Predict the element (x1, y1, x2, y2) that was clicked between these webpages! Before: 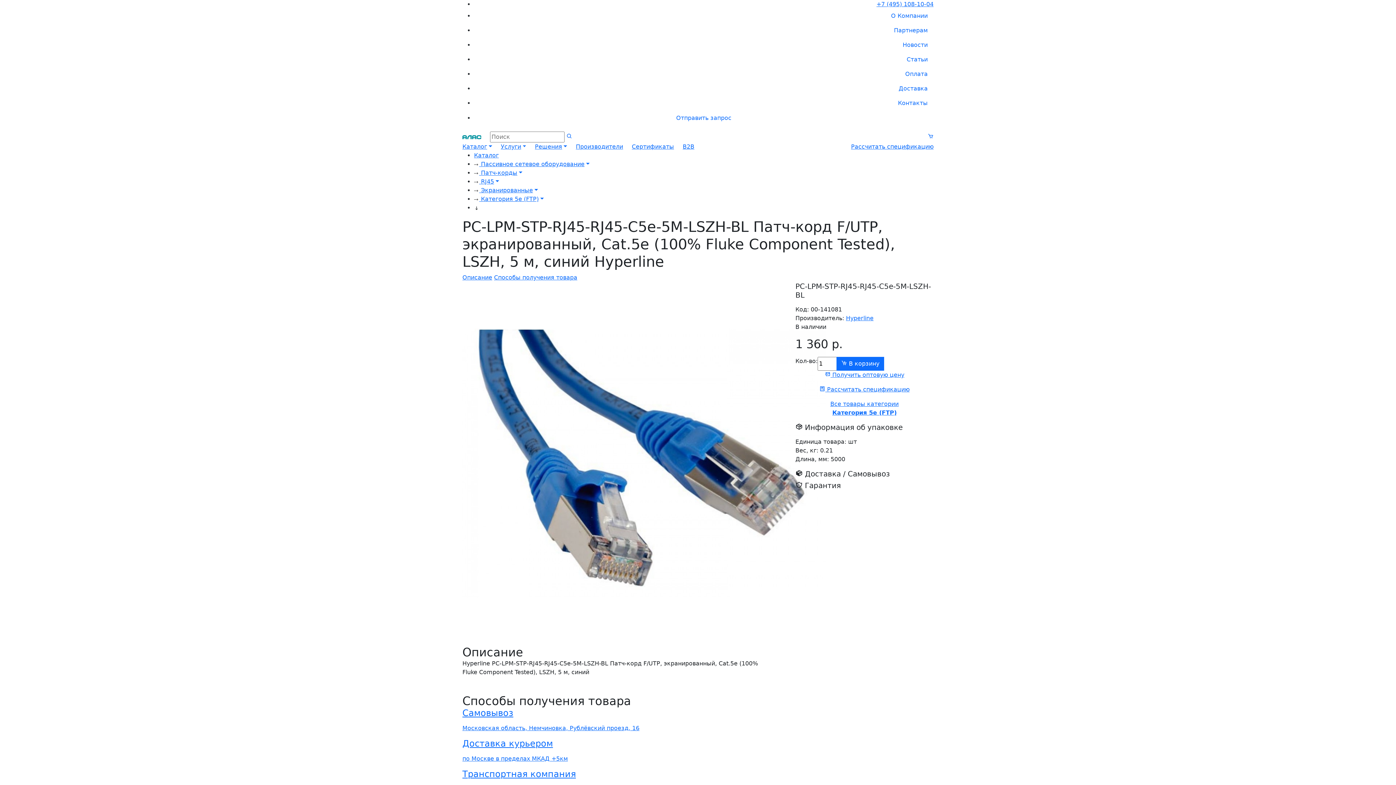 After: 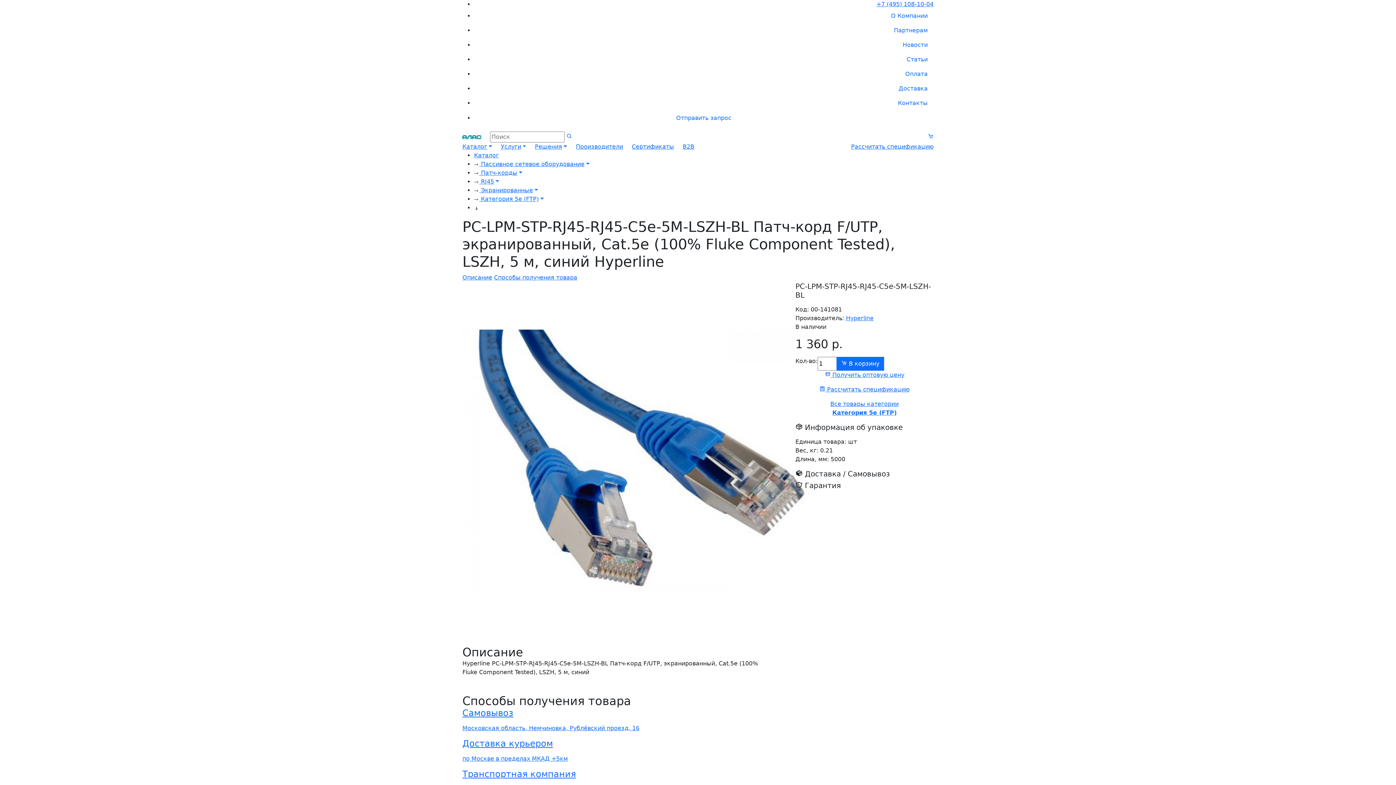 Action: label: Close bbox: (774, 358, 785, 369)